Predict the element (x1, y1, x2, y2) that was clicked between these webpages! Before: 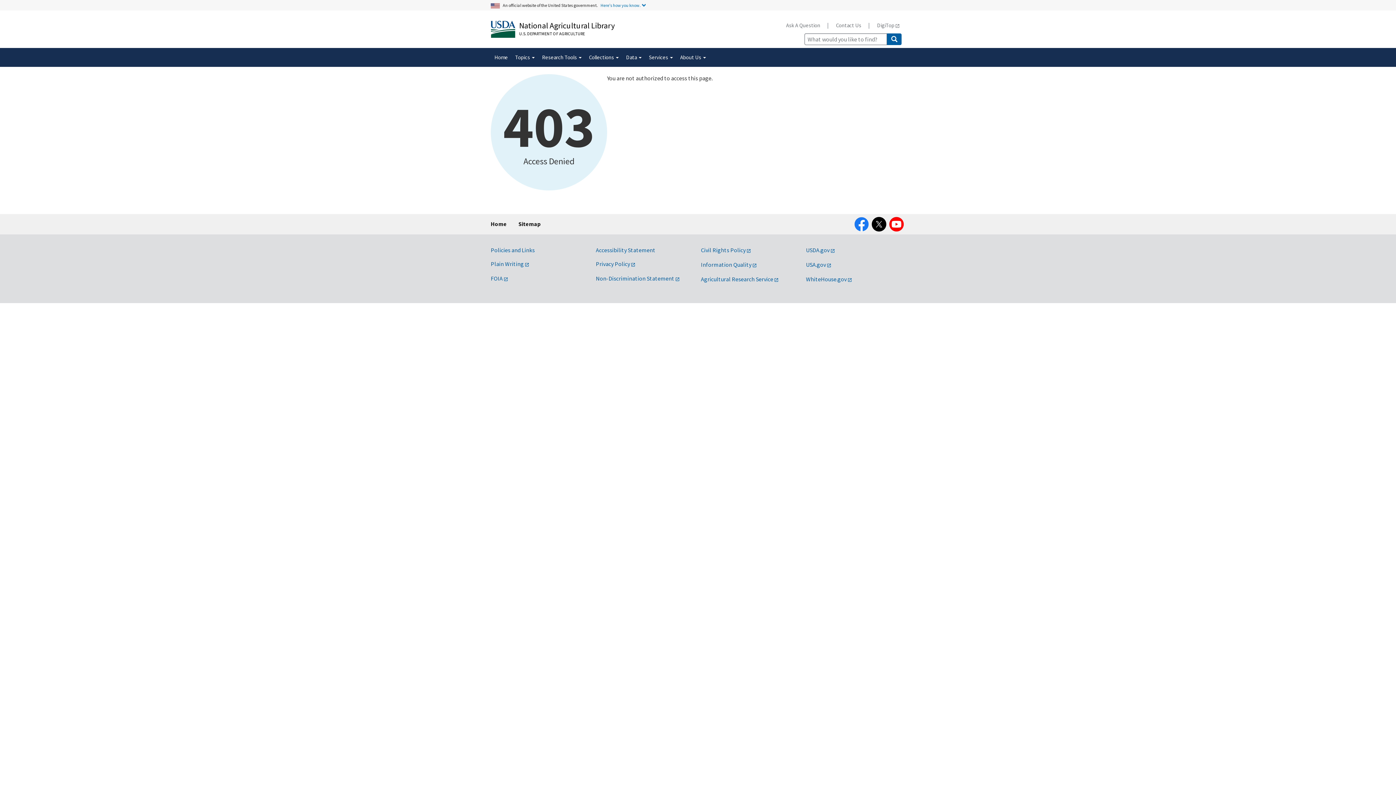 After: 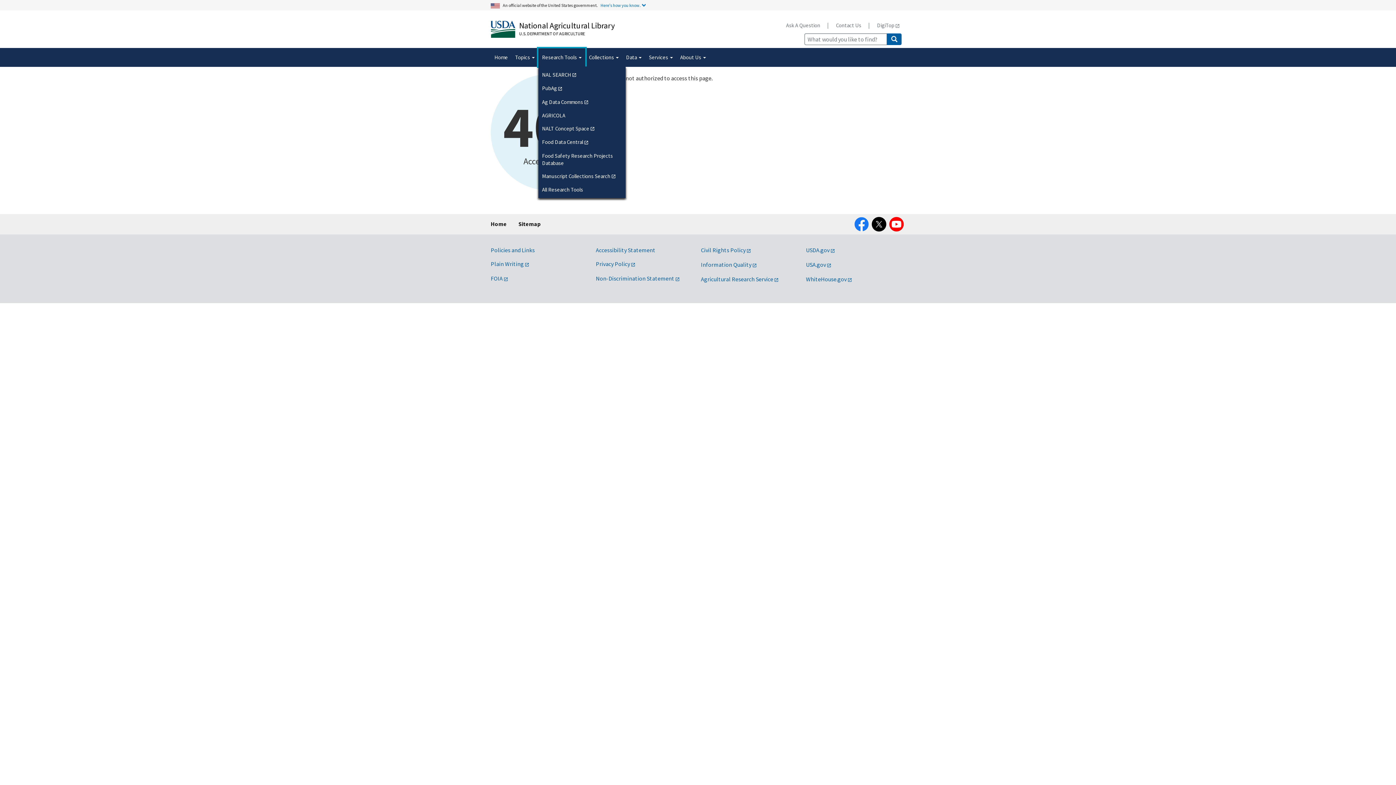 Action: bbox: (538, 48, 585, 66) label: Research Tools 